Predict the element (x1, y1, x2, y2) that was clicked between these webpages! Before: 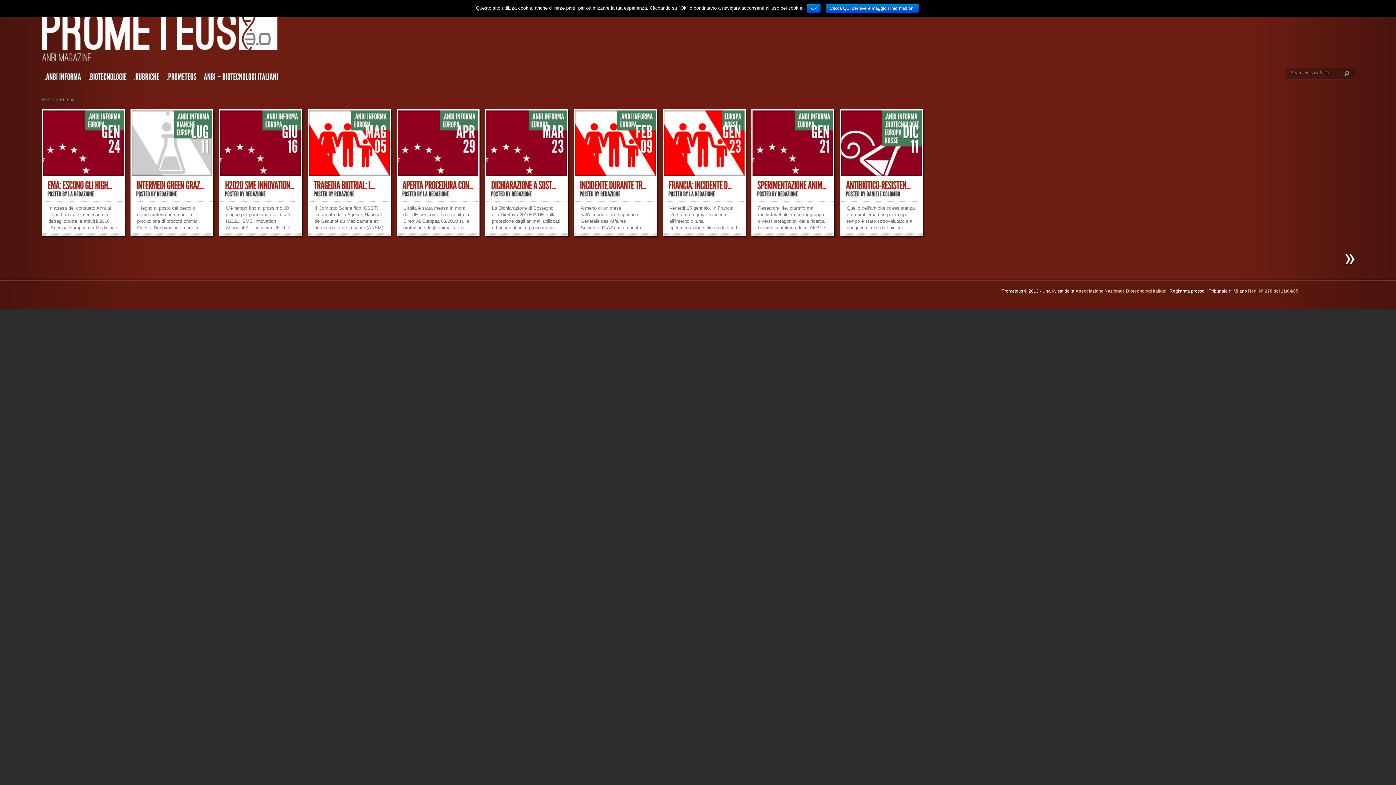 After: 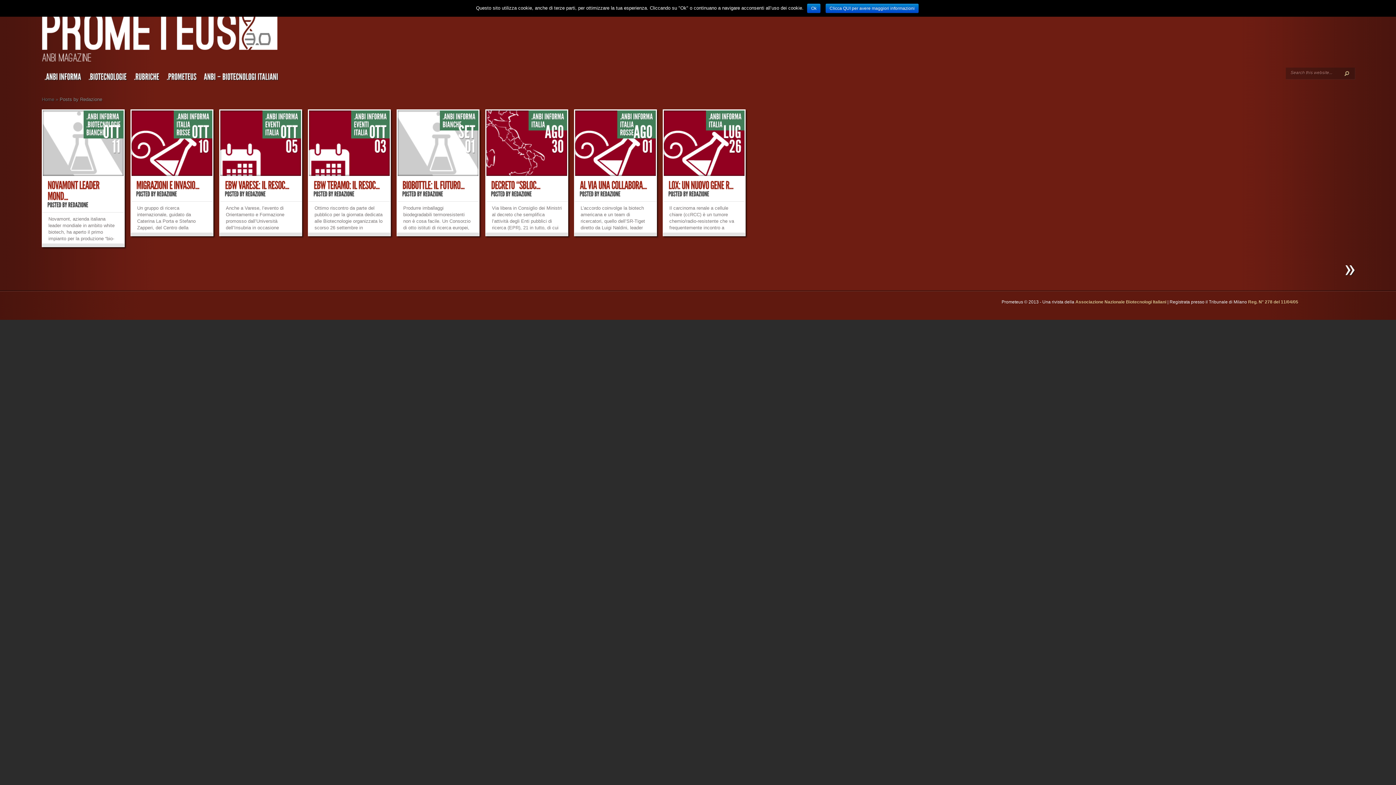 Action: label: REDAZIONE bbox: (334, 190, 354, 197)